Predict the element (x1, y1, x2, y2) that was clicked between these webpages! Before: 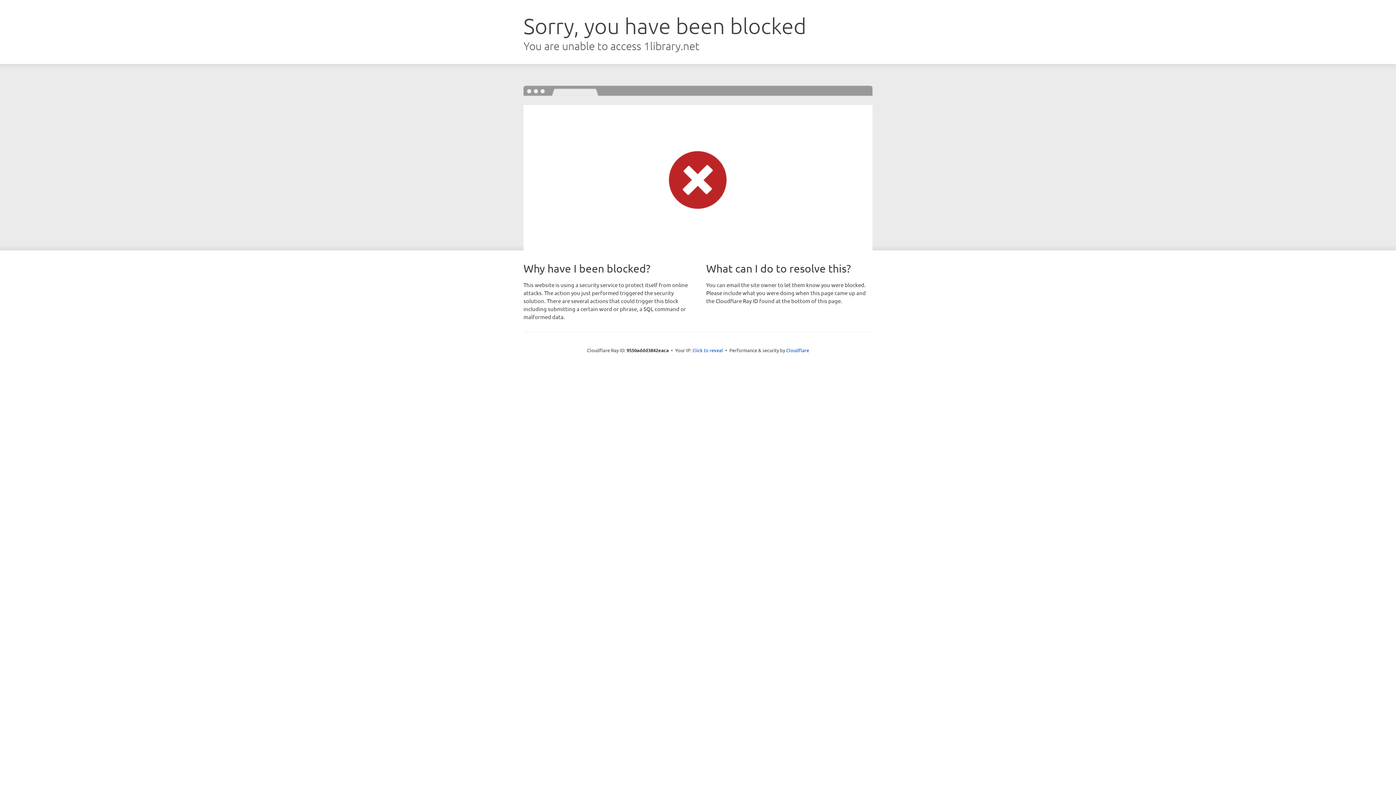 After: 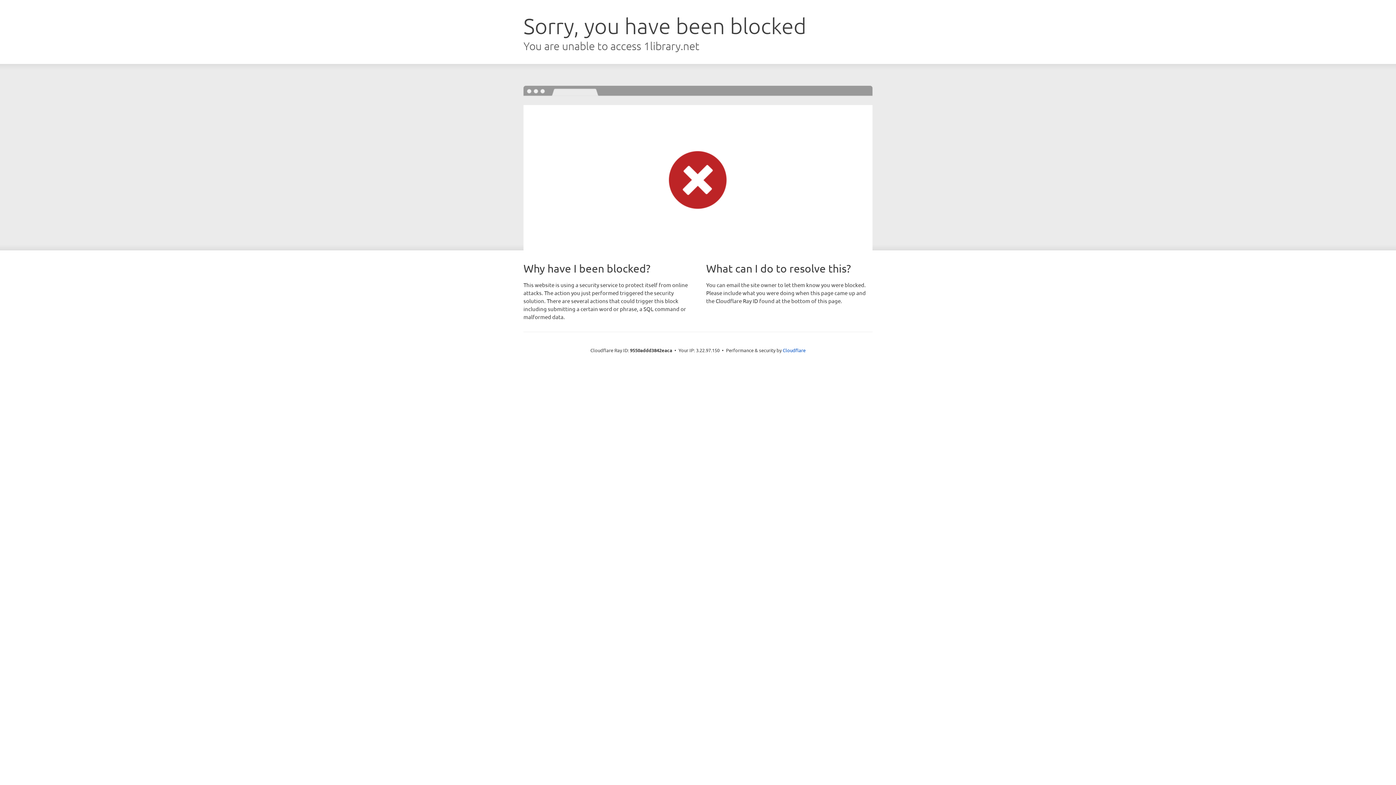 Action: bbox: (692, 346, 723, 353) label: Click to reveal